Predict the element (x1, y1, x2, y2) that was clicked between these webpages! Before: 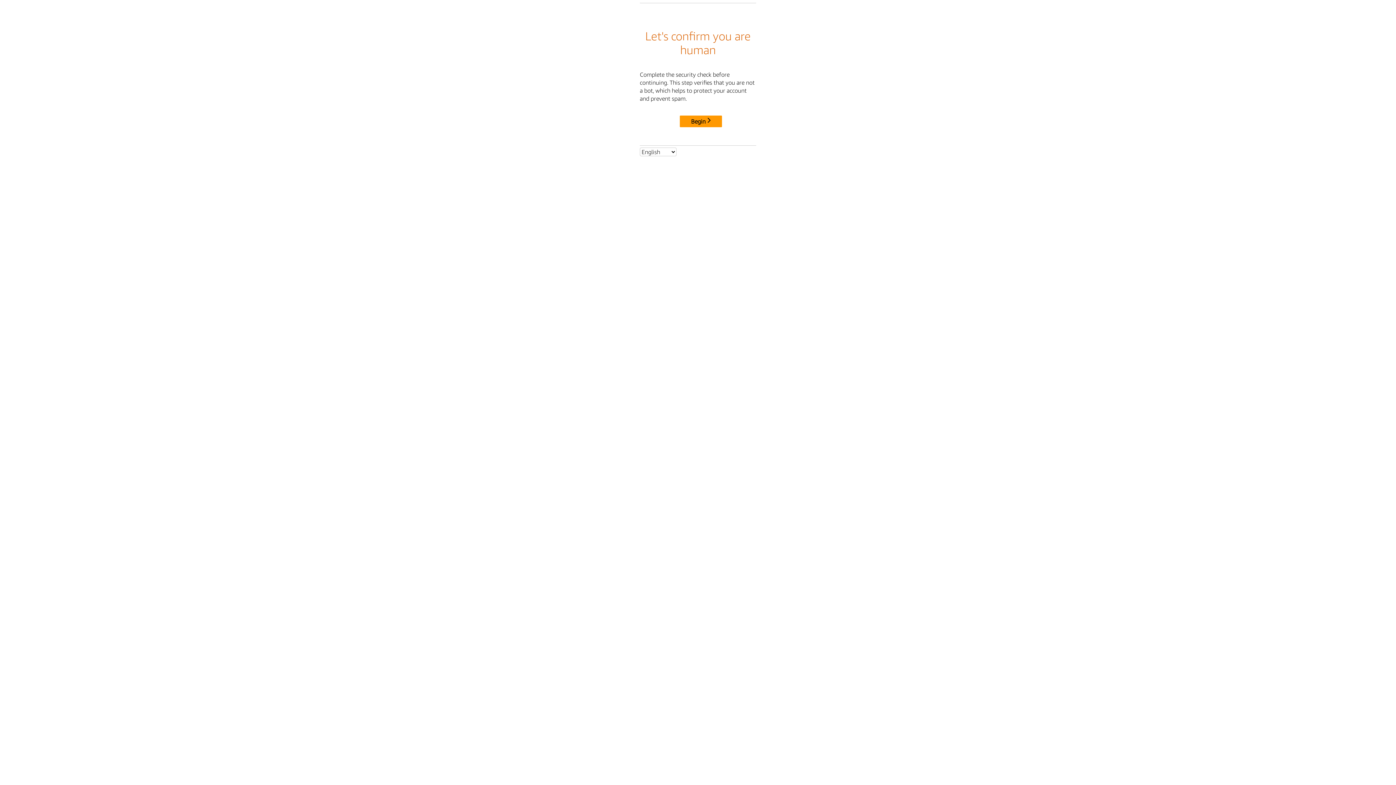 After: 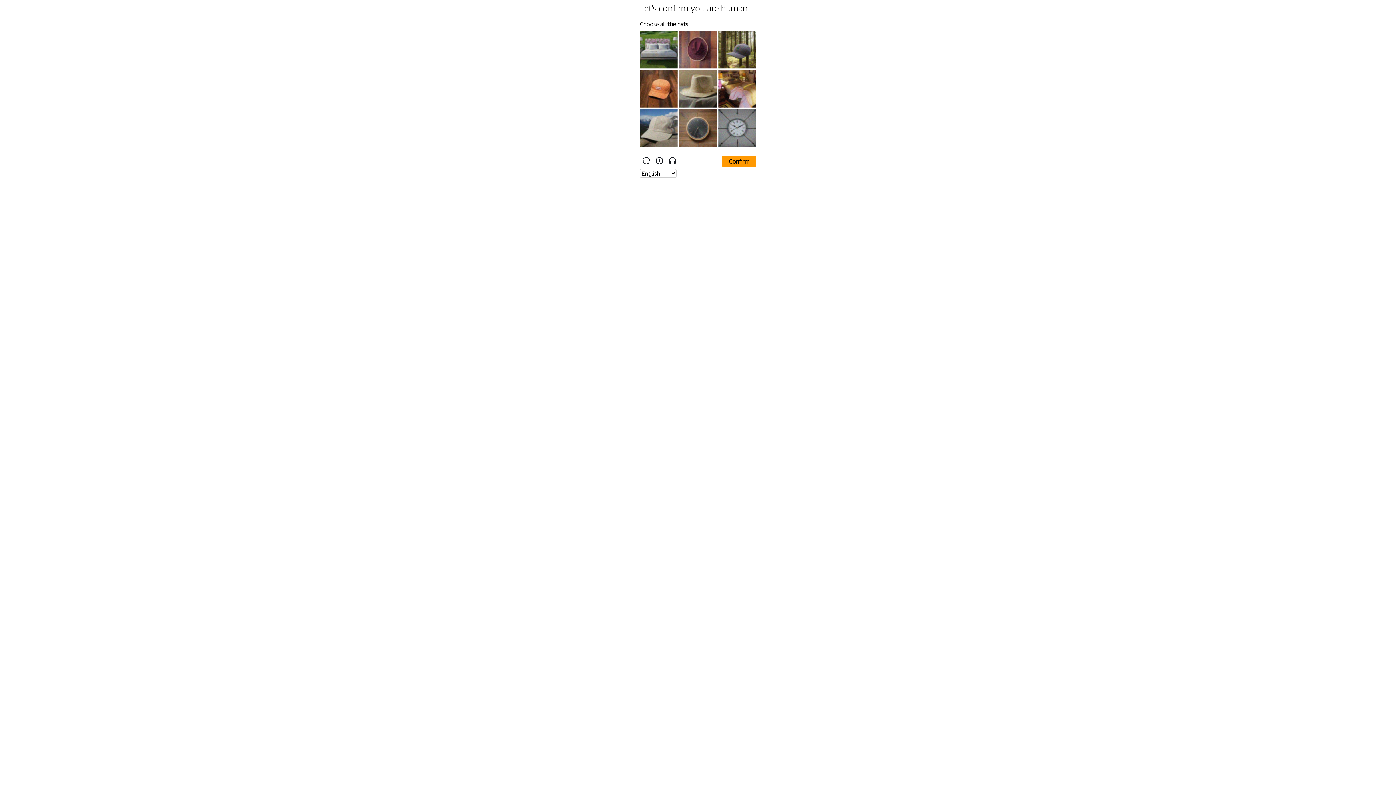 Action: label: Begin bbox: (680, 115, 722, 127)